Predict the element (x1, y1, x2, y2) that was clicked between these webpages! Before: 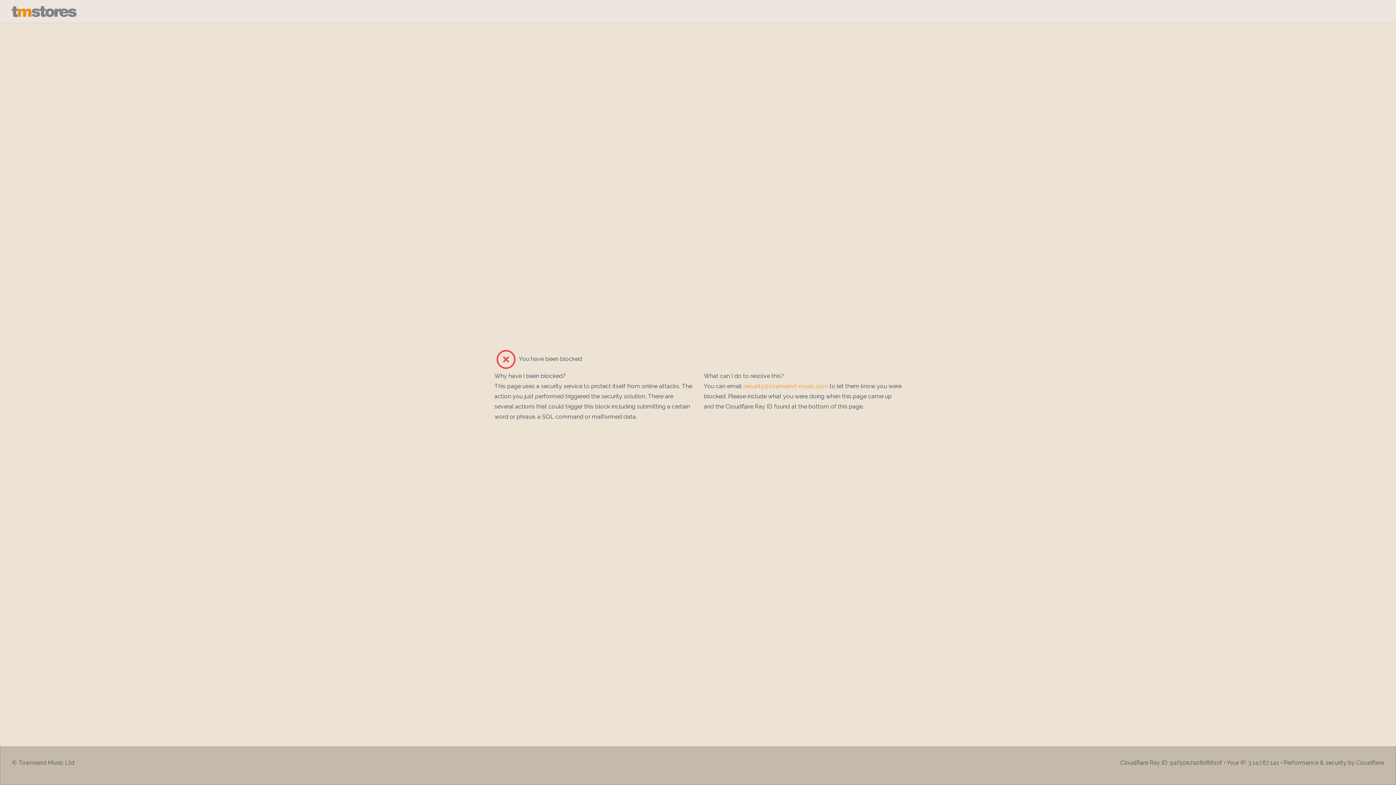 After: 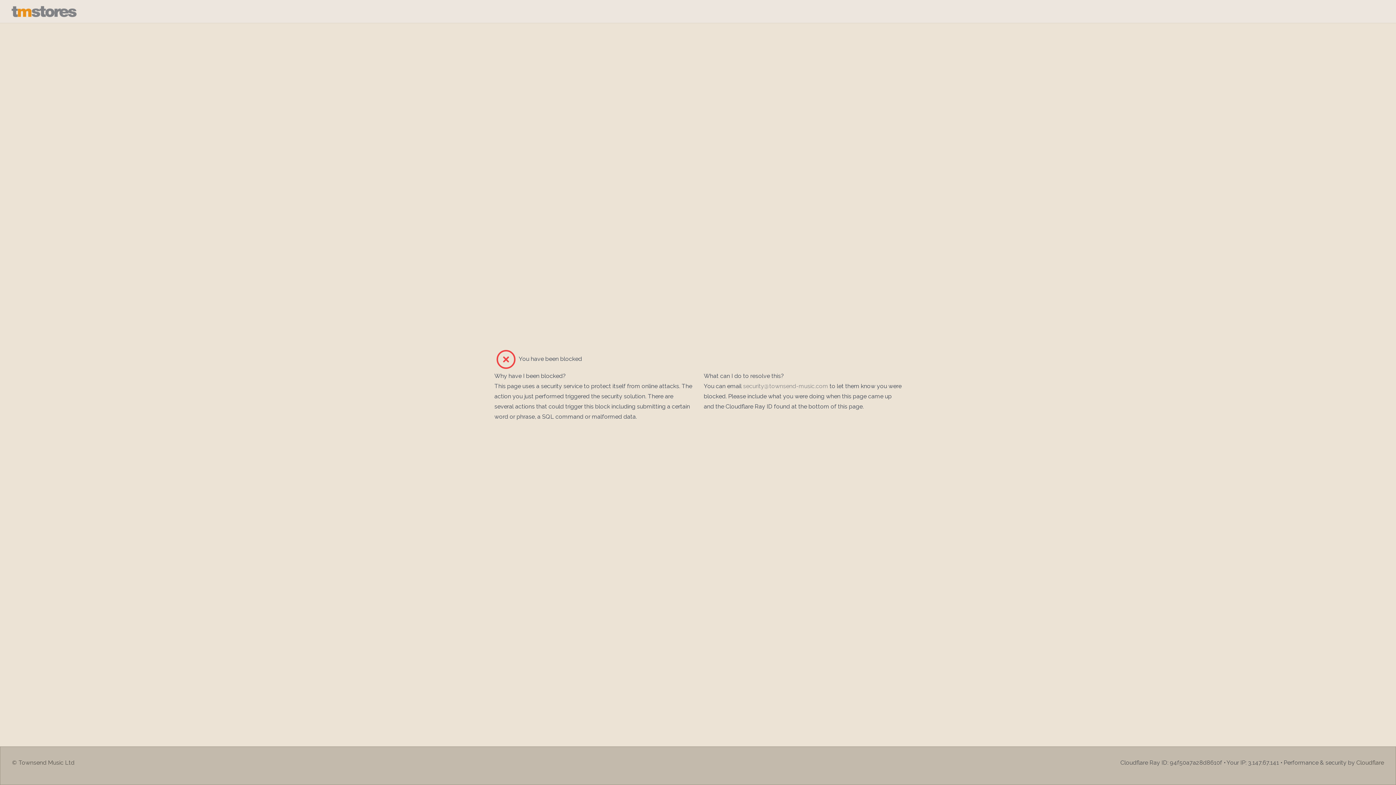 Action: label: security@townsend-music.com bbox: (743, 382, 828, 389)